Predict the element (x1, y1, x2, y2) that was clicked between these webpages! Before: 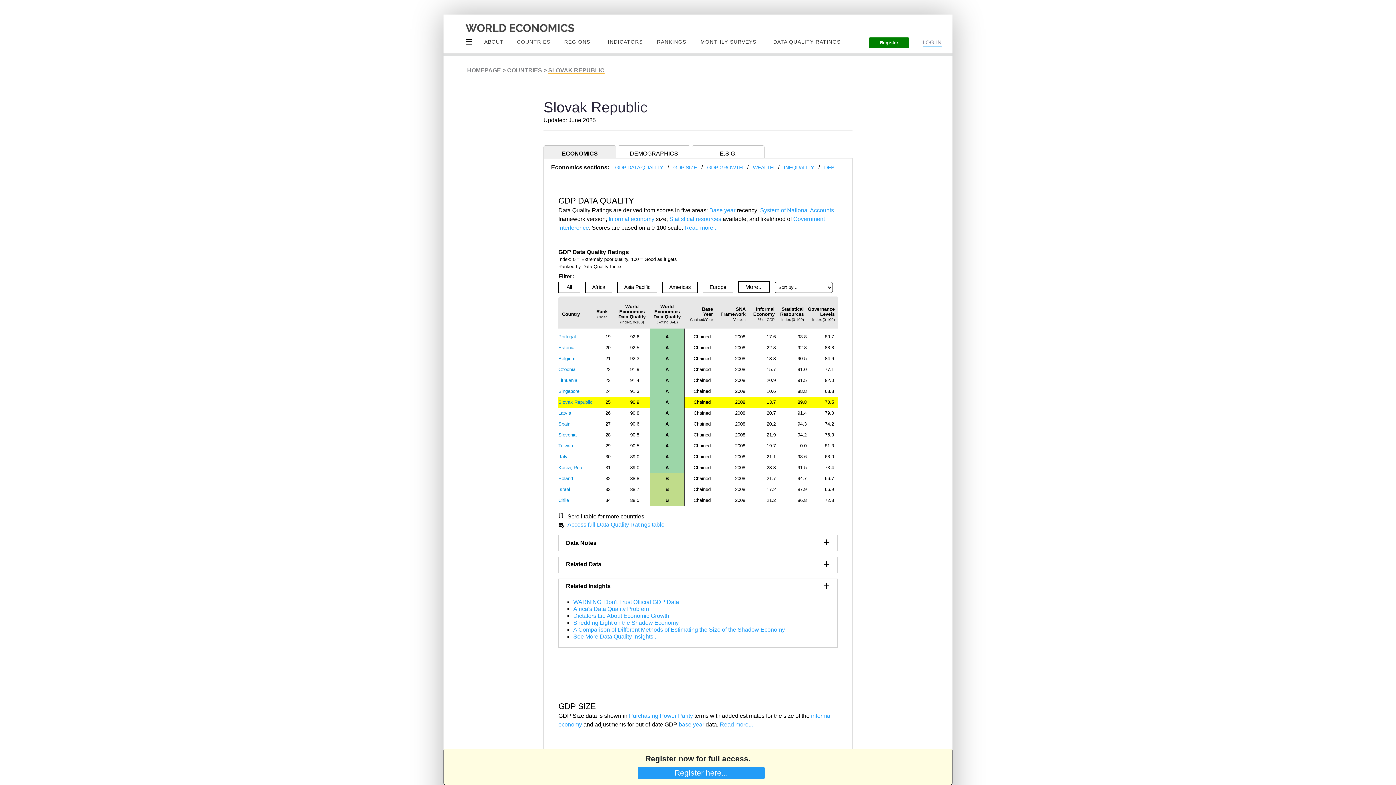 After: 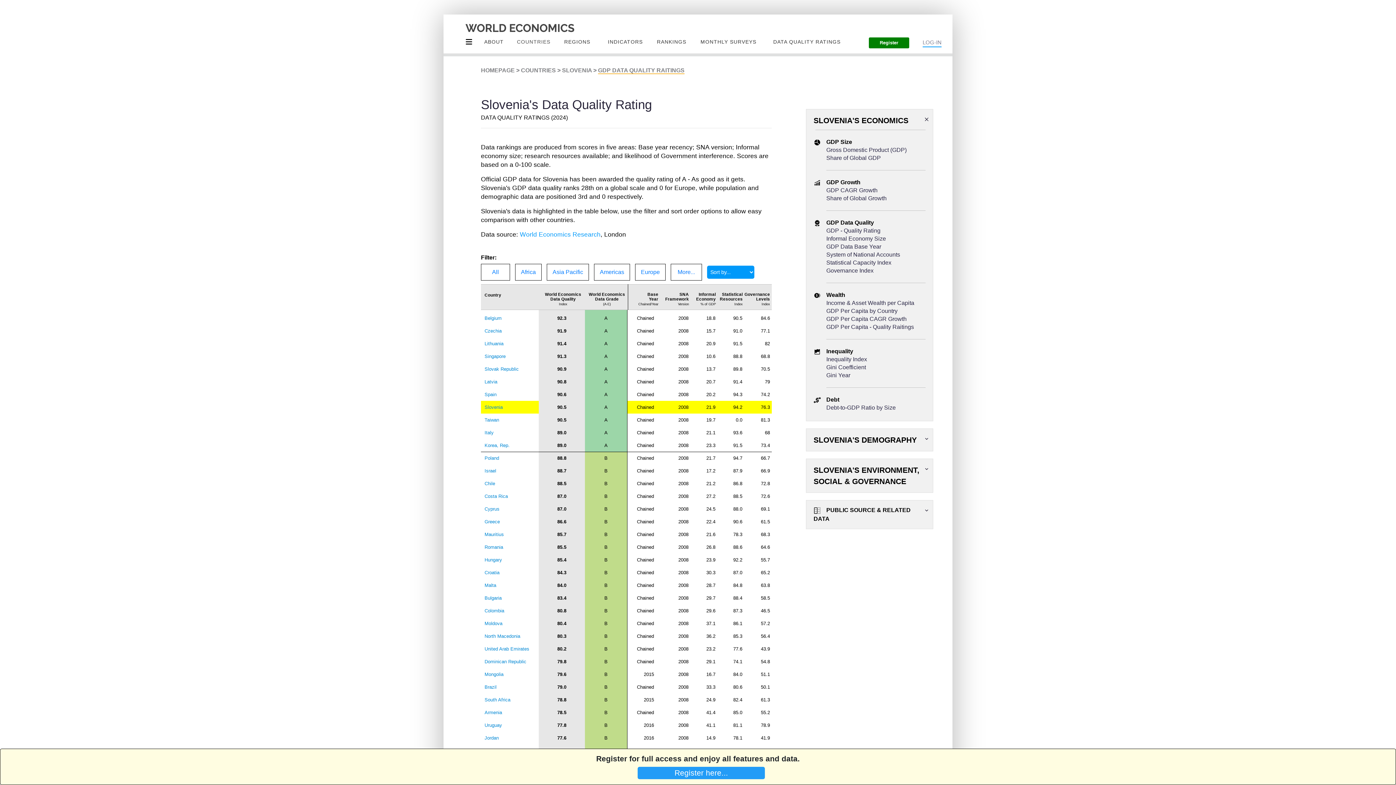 Action: label: Slovenia bbox: (558, 432, 576, 437)